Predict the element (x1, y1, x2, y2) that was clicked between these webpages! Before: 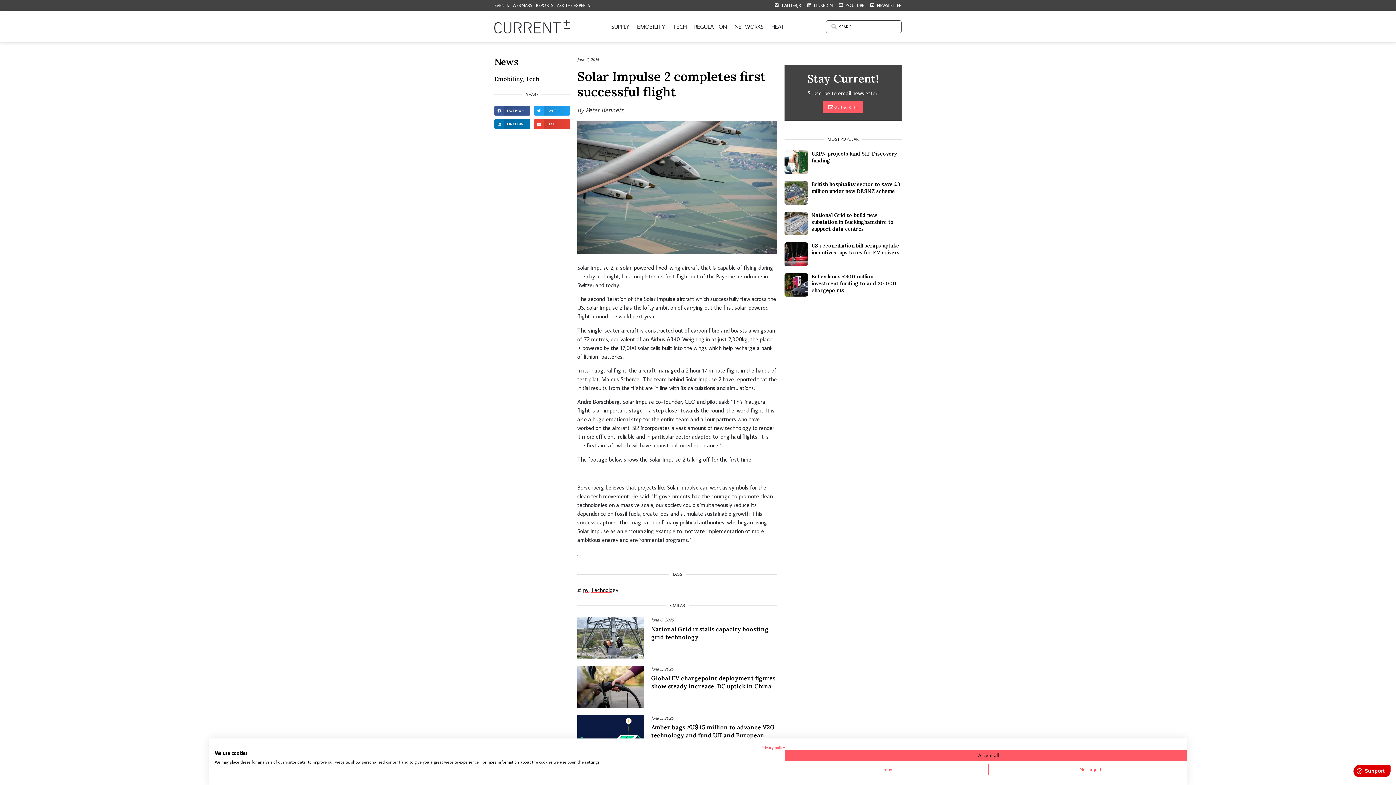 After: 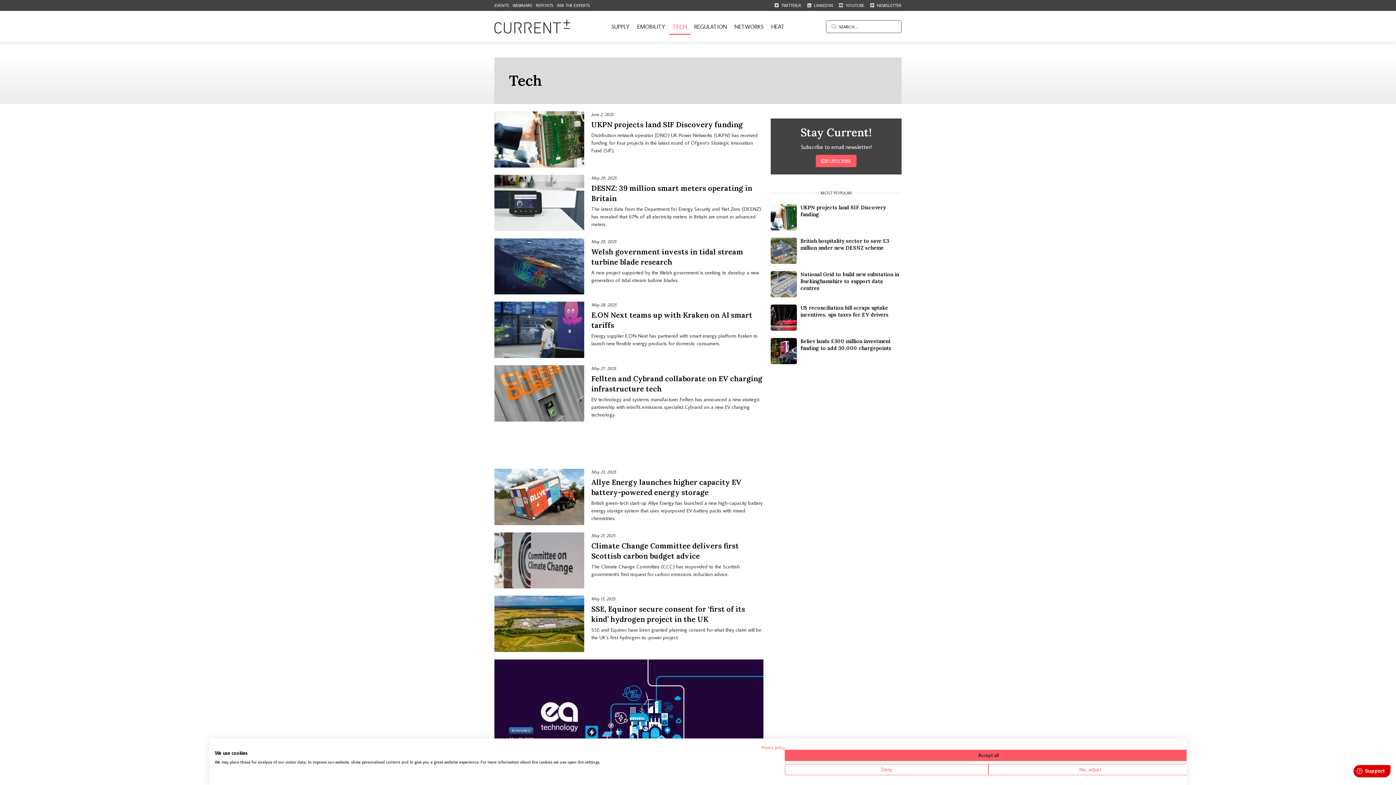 Action: bbox: (669, 18, 690, 34) label: TECH